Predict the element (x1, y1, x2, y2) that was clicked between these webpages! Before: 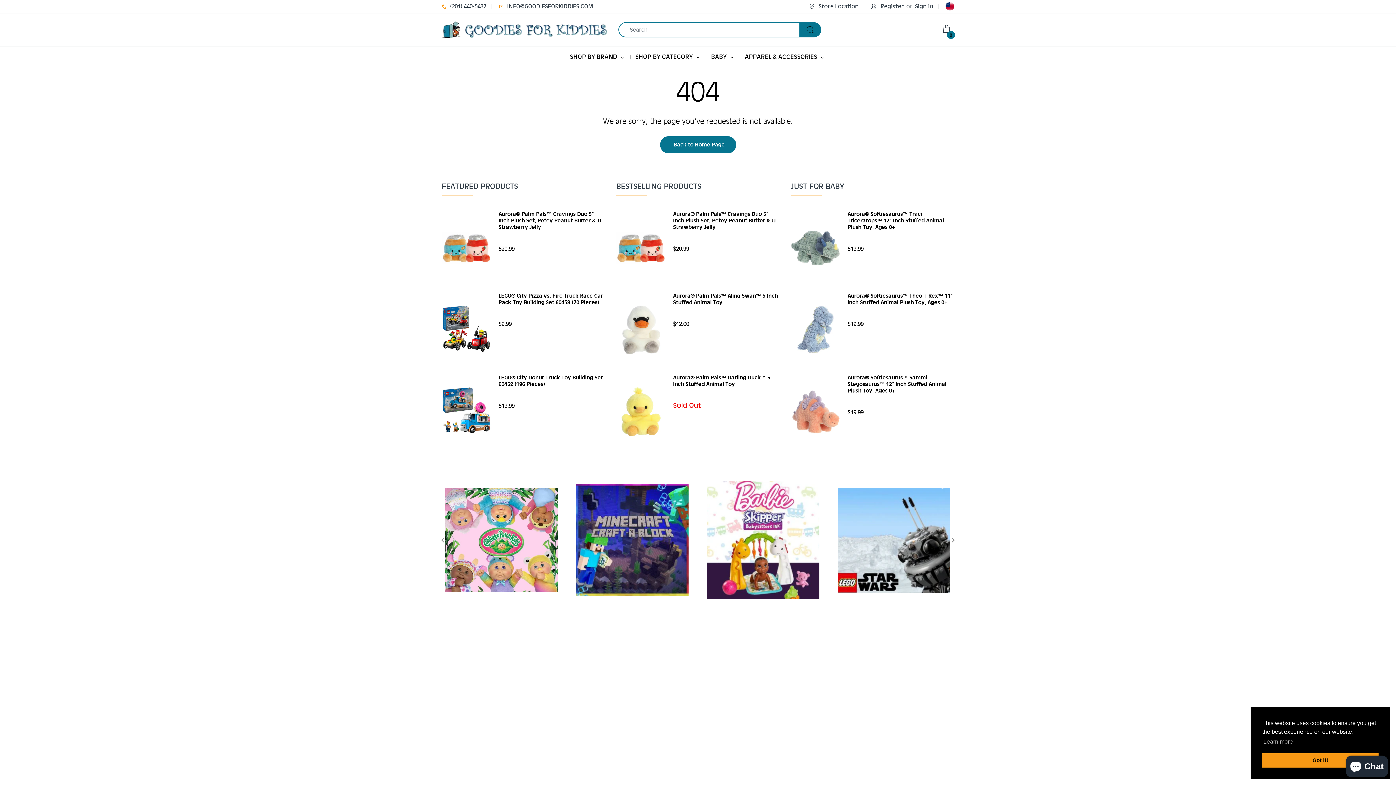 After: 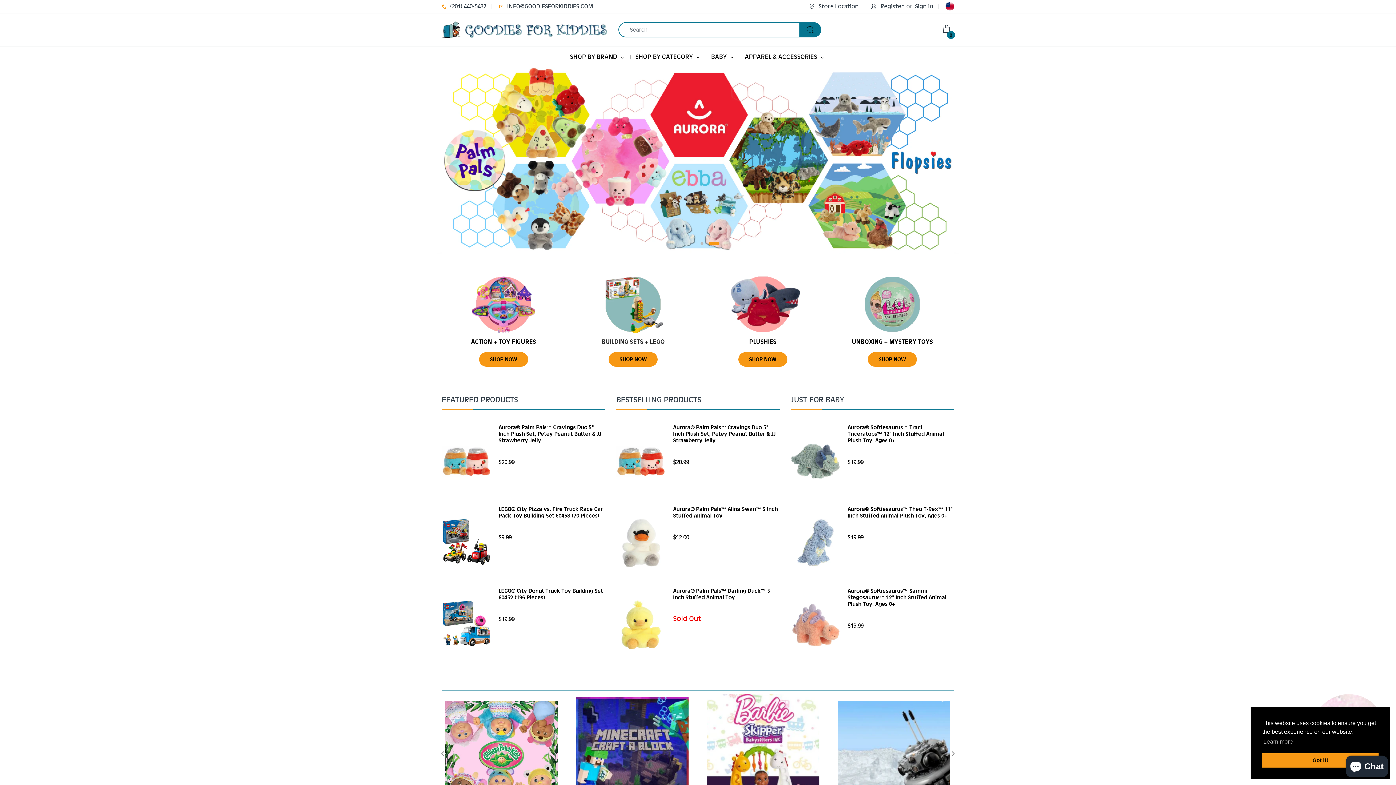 Action: label: Back to Home Page bbox: (660, 136, 736, 153)